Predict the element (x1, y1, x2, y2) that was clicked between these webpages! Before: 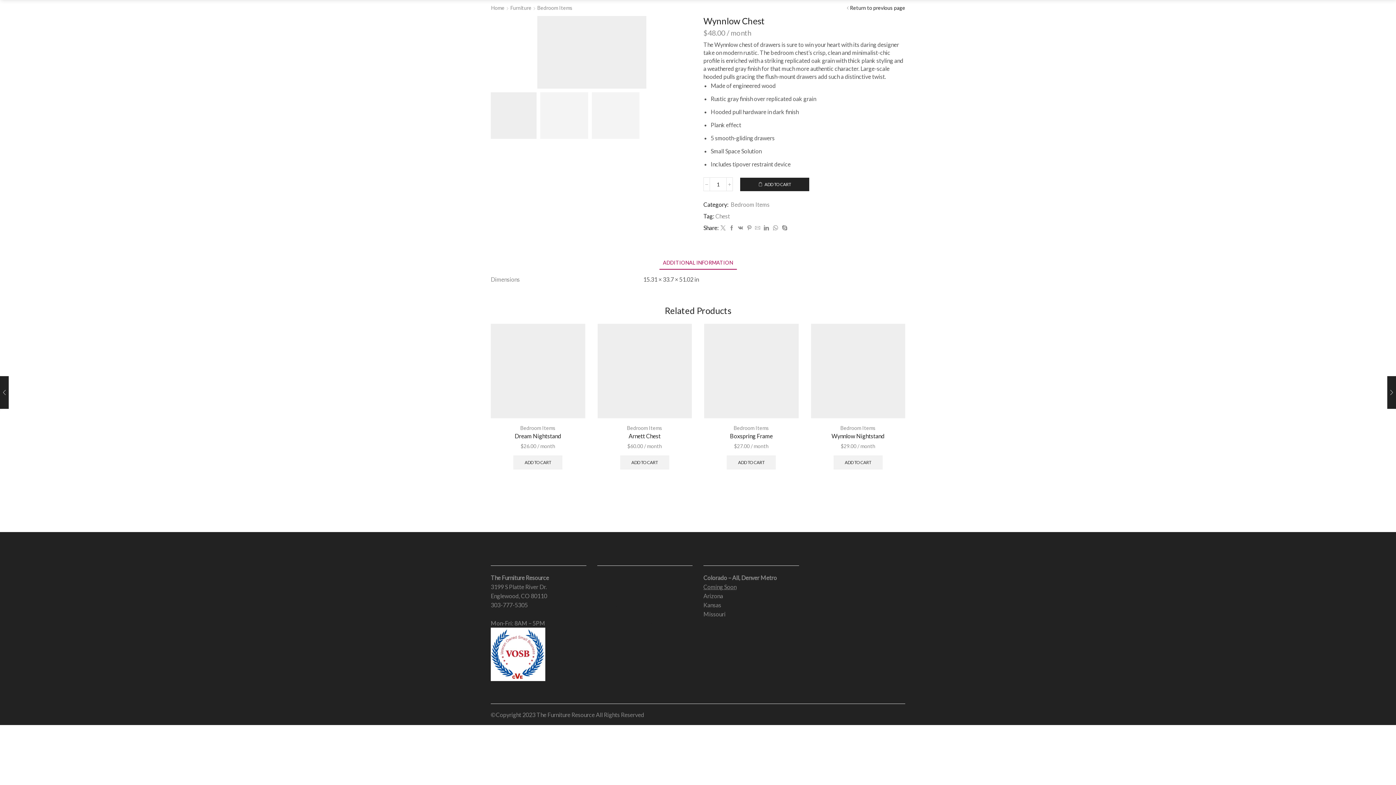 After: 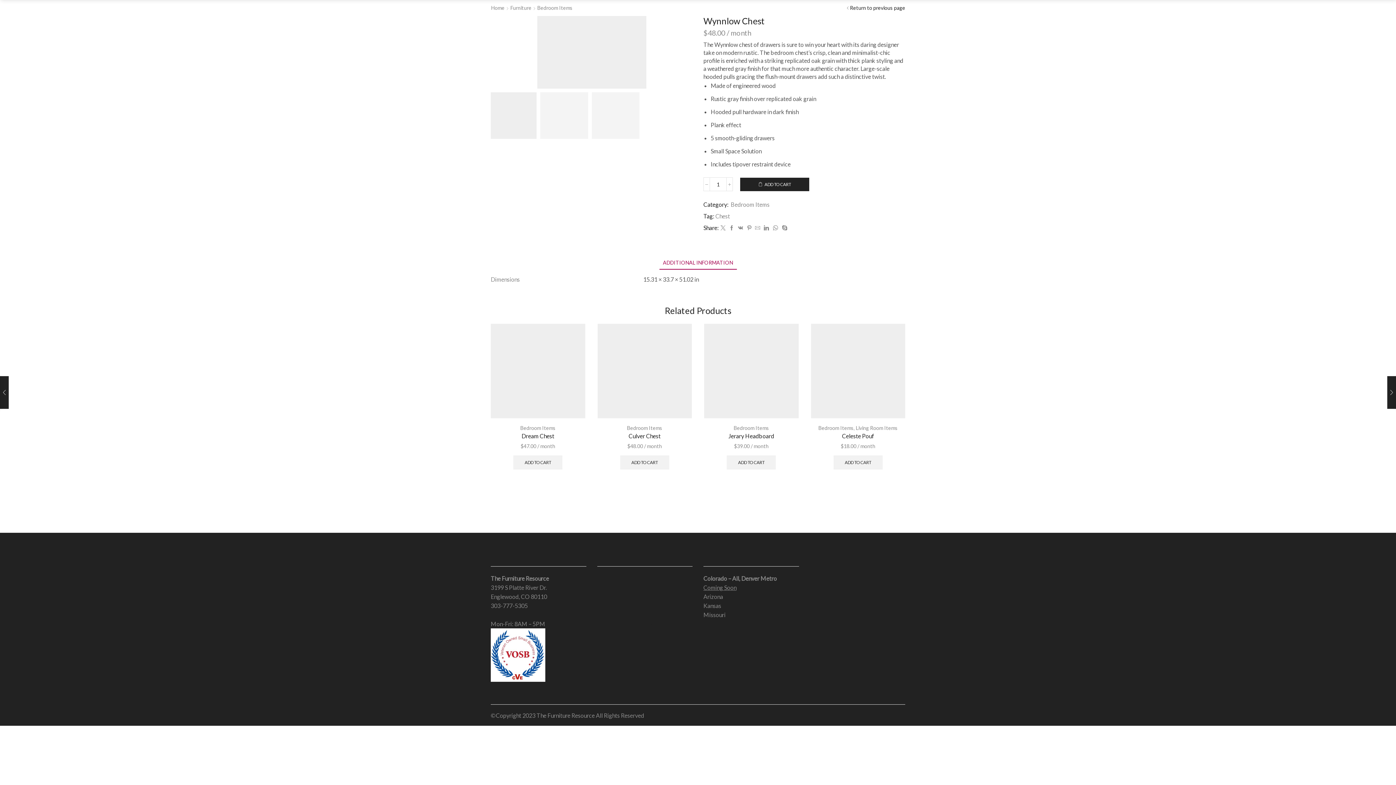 Action: bbox: (740, 177, 809, 191) label: ADD TO CART